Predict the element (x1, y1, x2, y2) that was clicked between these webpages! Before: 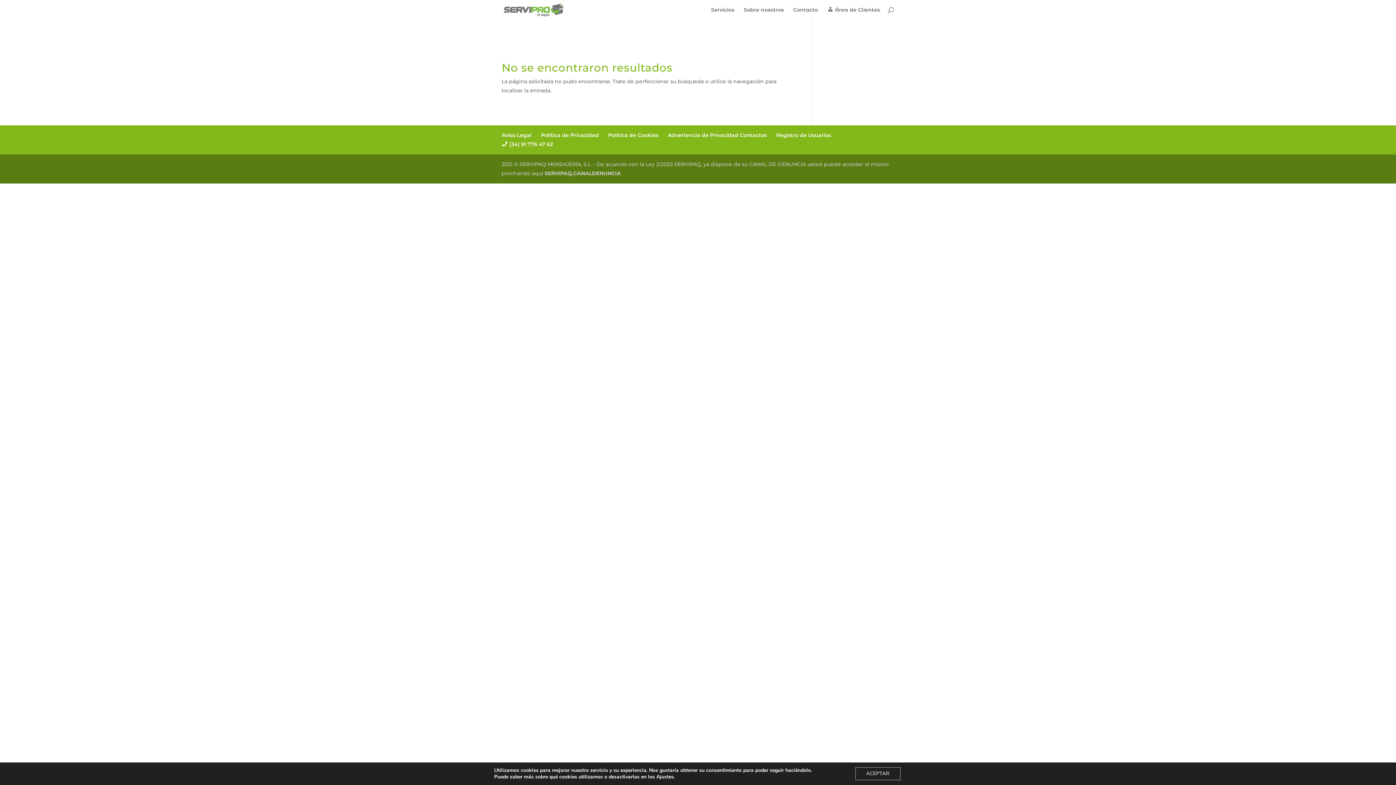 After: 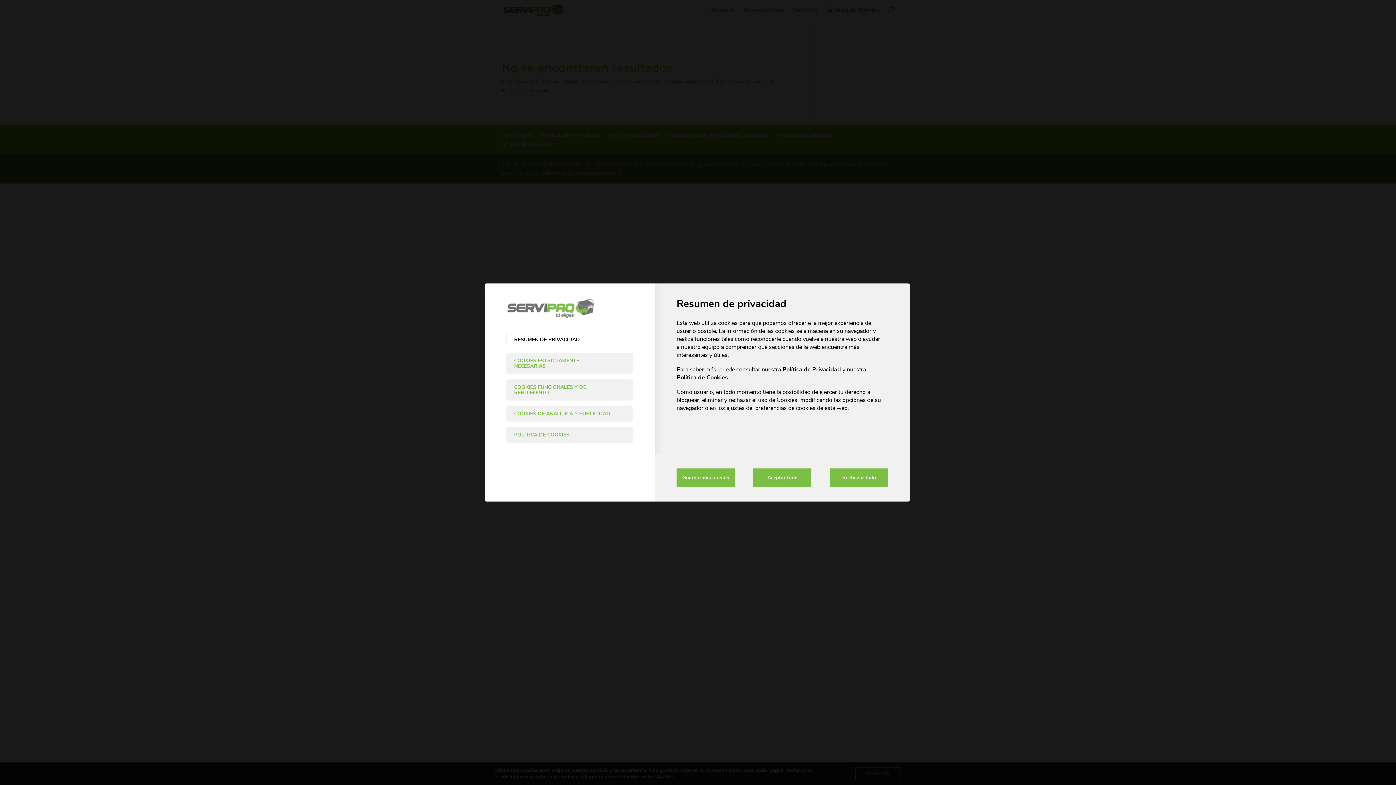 Action: label: ACEPTAR bbox: (867, 767, 913, 780)